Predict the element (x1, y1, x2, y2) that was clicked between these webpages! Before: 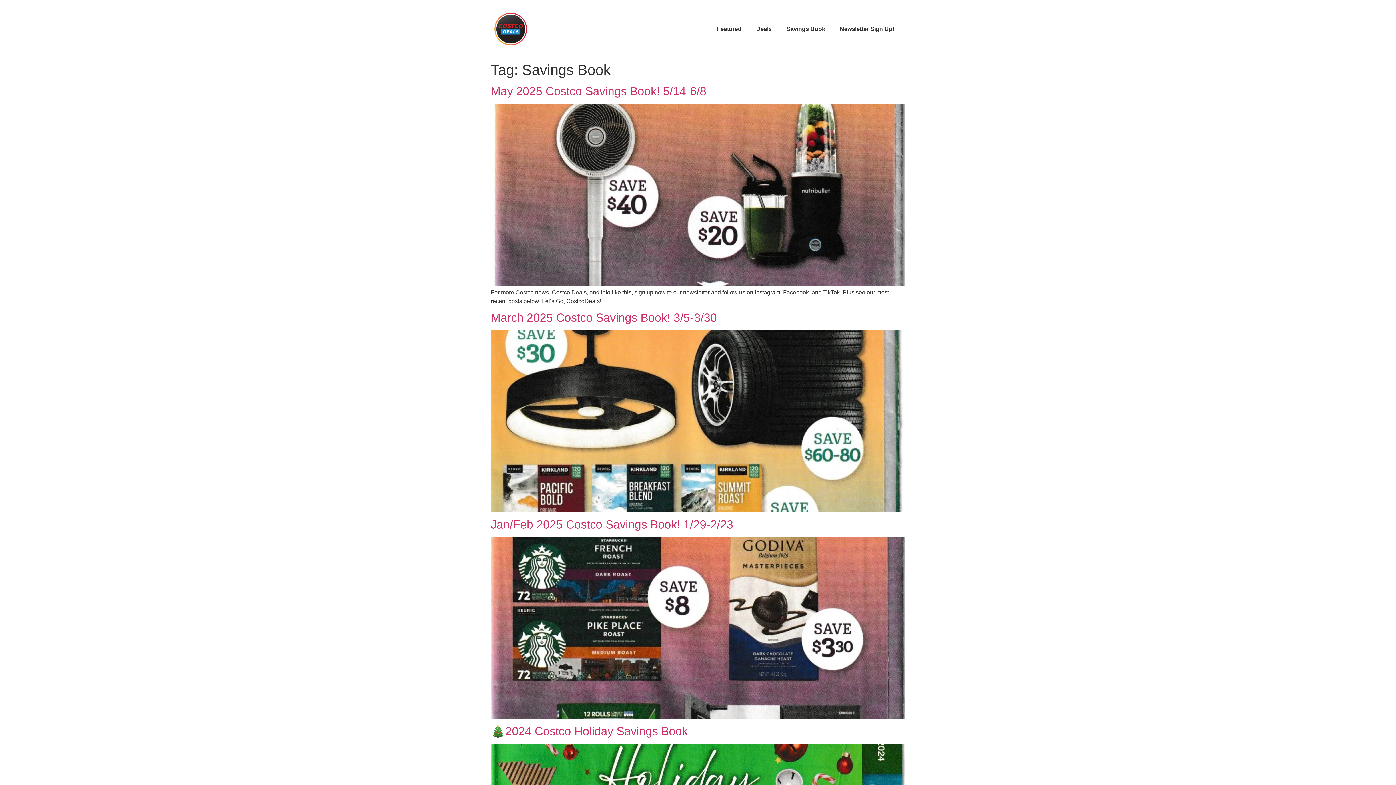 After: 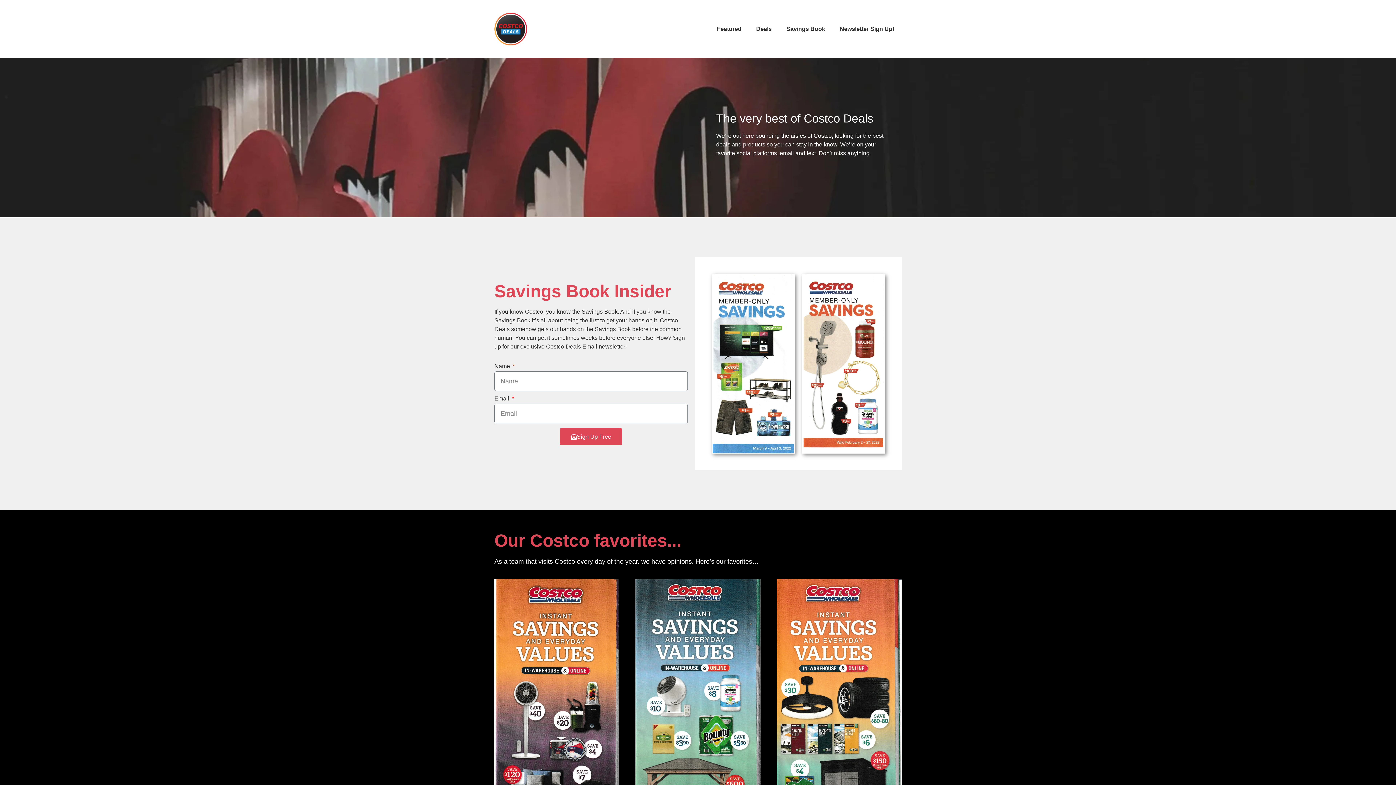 Action: bbox: (494, 12, 527, 45)